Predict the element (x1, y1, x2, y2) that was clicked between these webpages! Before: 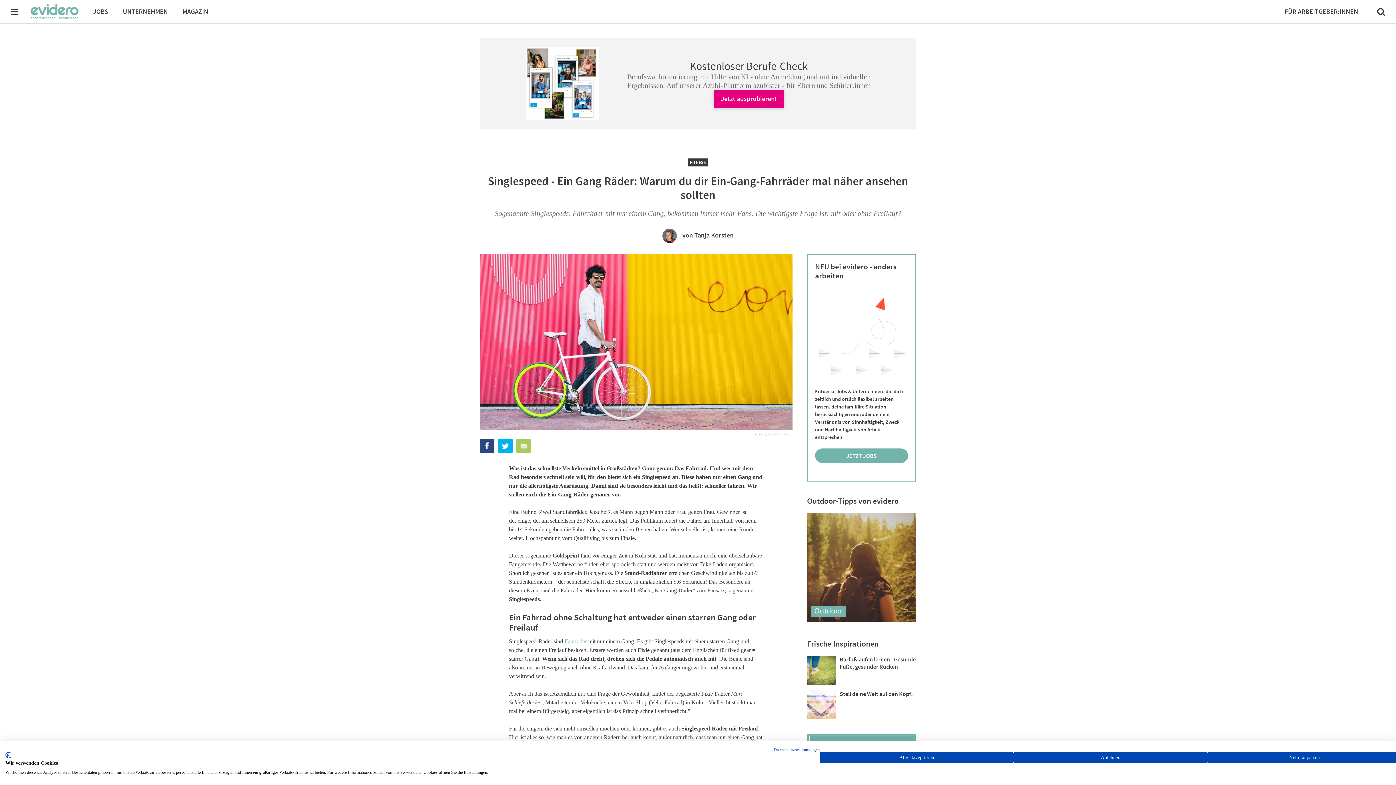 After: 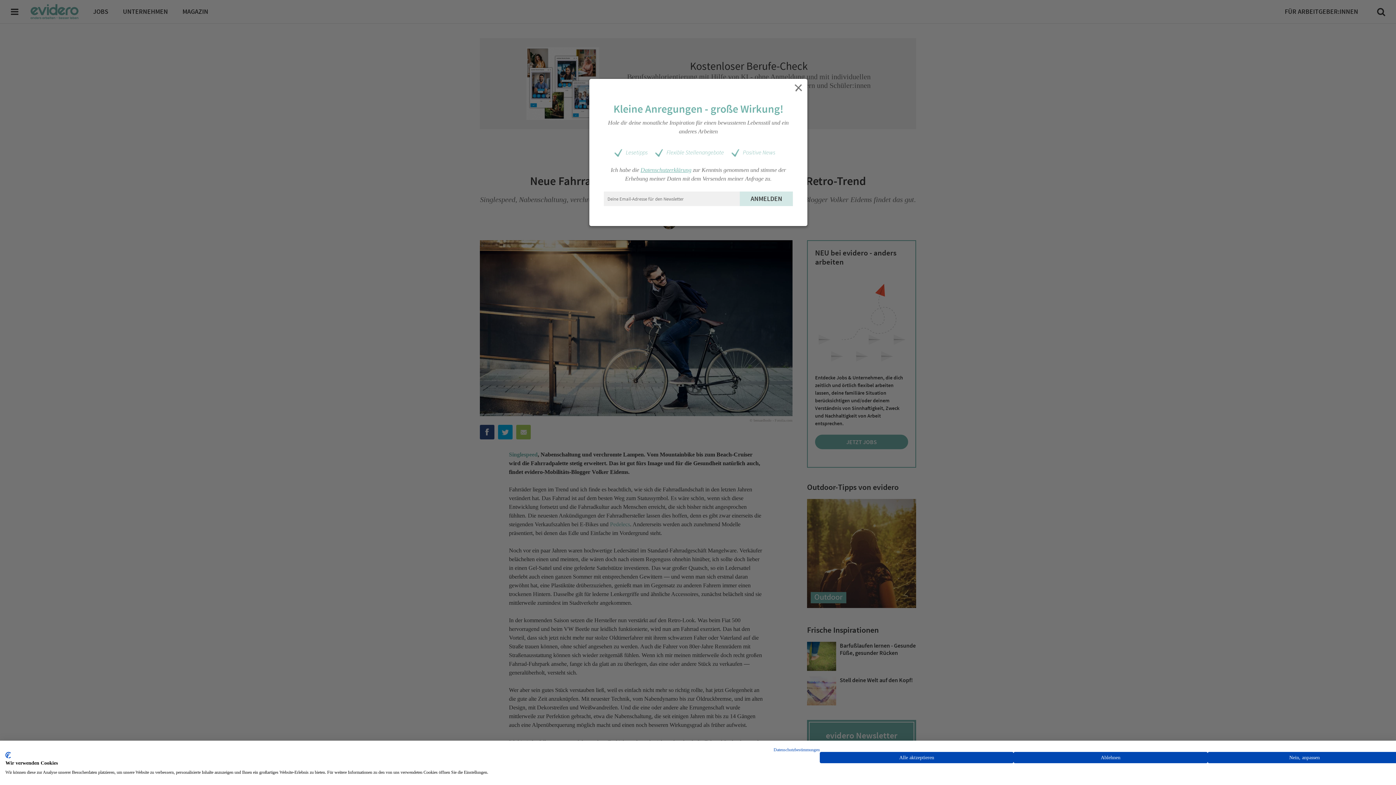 Action: label: Fahrräder bbox: (564, 638, 586, 644)